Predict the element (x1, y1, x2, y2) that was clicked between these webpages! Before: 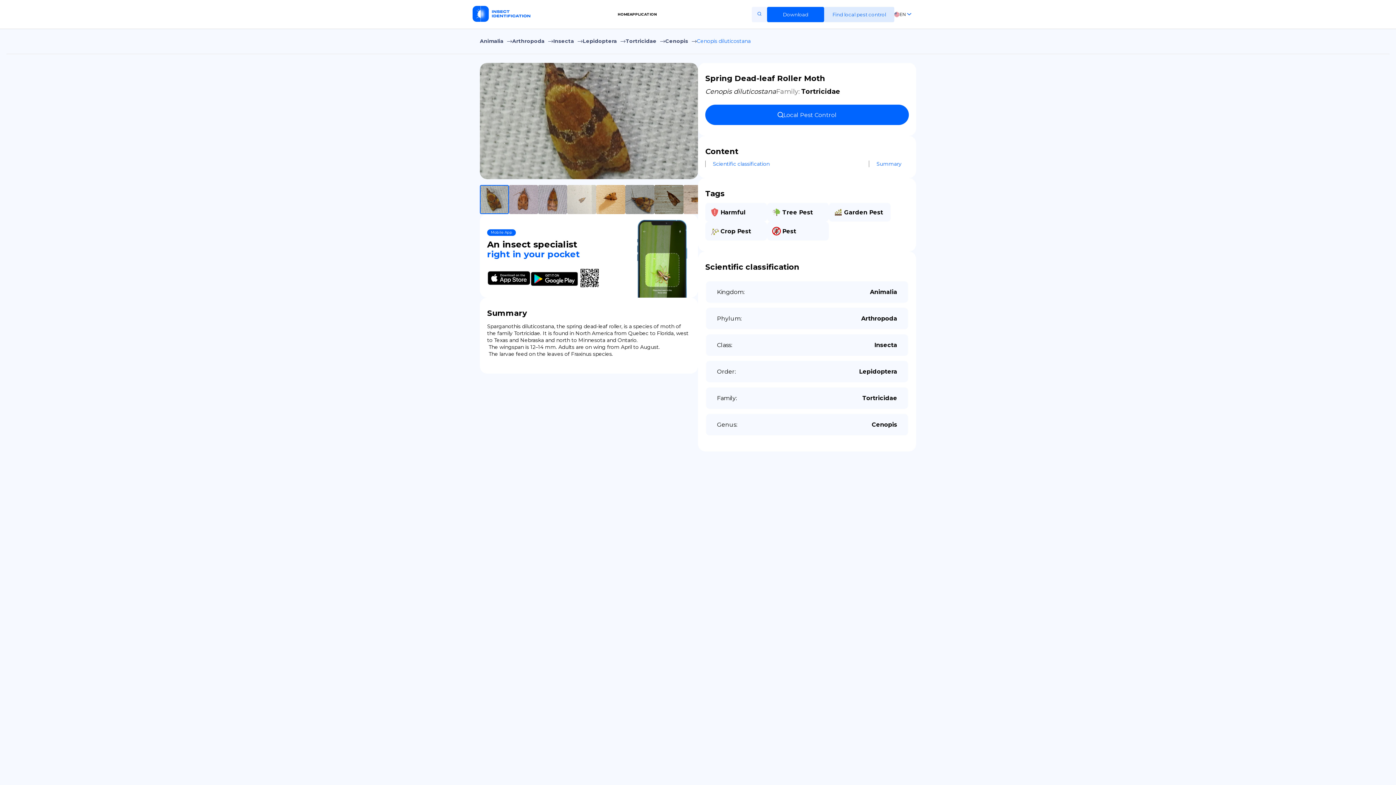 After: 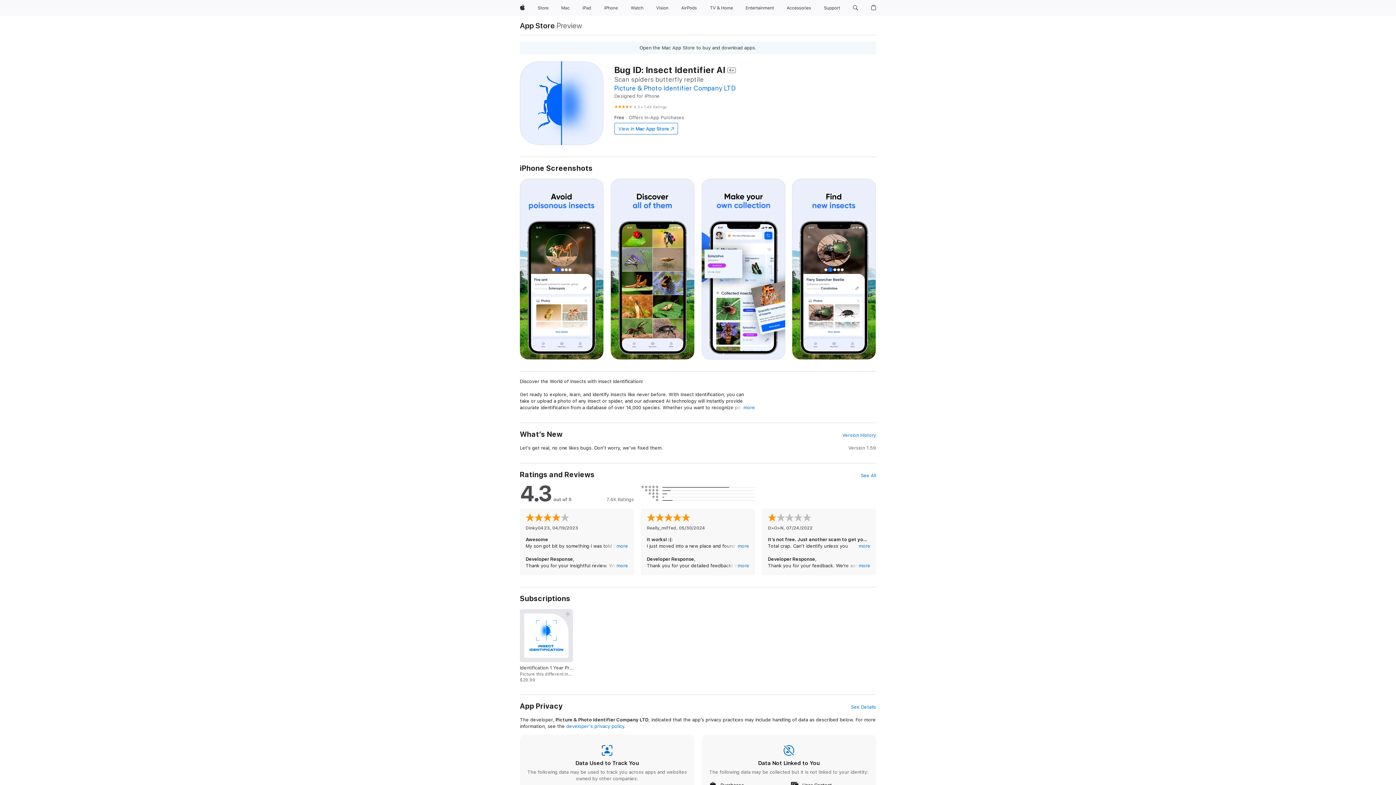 Action: bbox: (578, 266, 601, 291)